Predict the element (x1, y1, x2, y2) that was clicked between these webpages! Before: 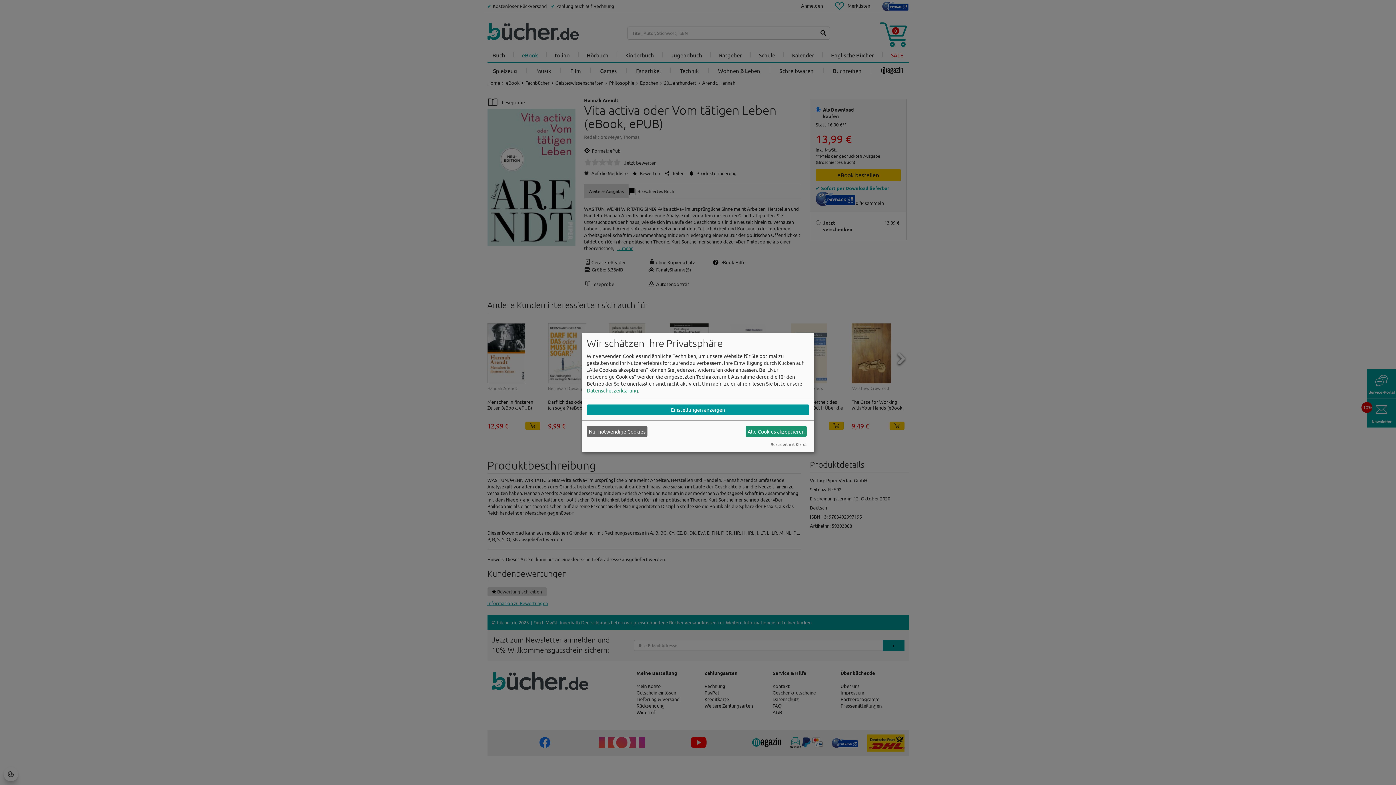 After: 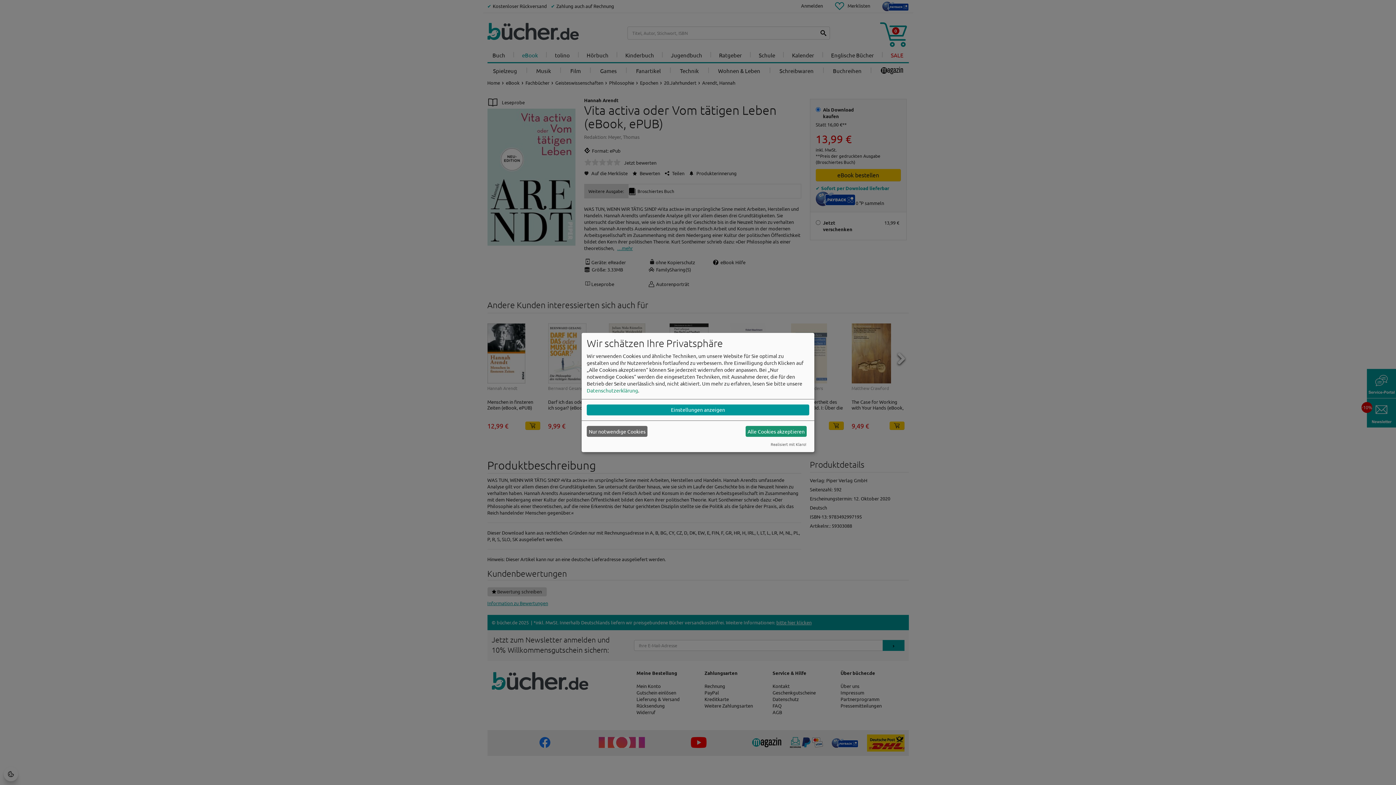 Action: label: Datenschutzerklärung bbox: (586, 387, 638, 393)